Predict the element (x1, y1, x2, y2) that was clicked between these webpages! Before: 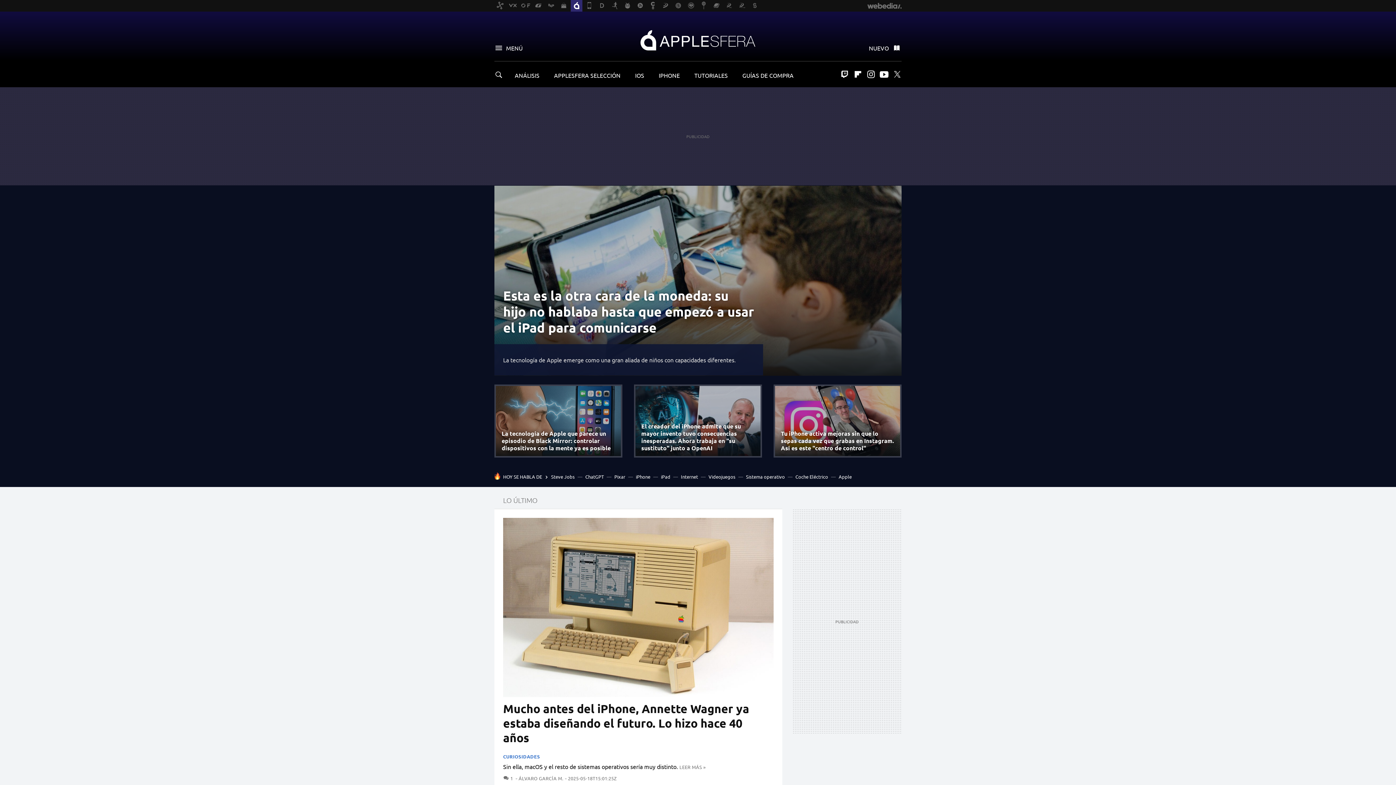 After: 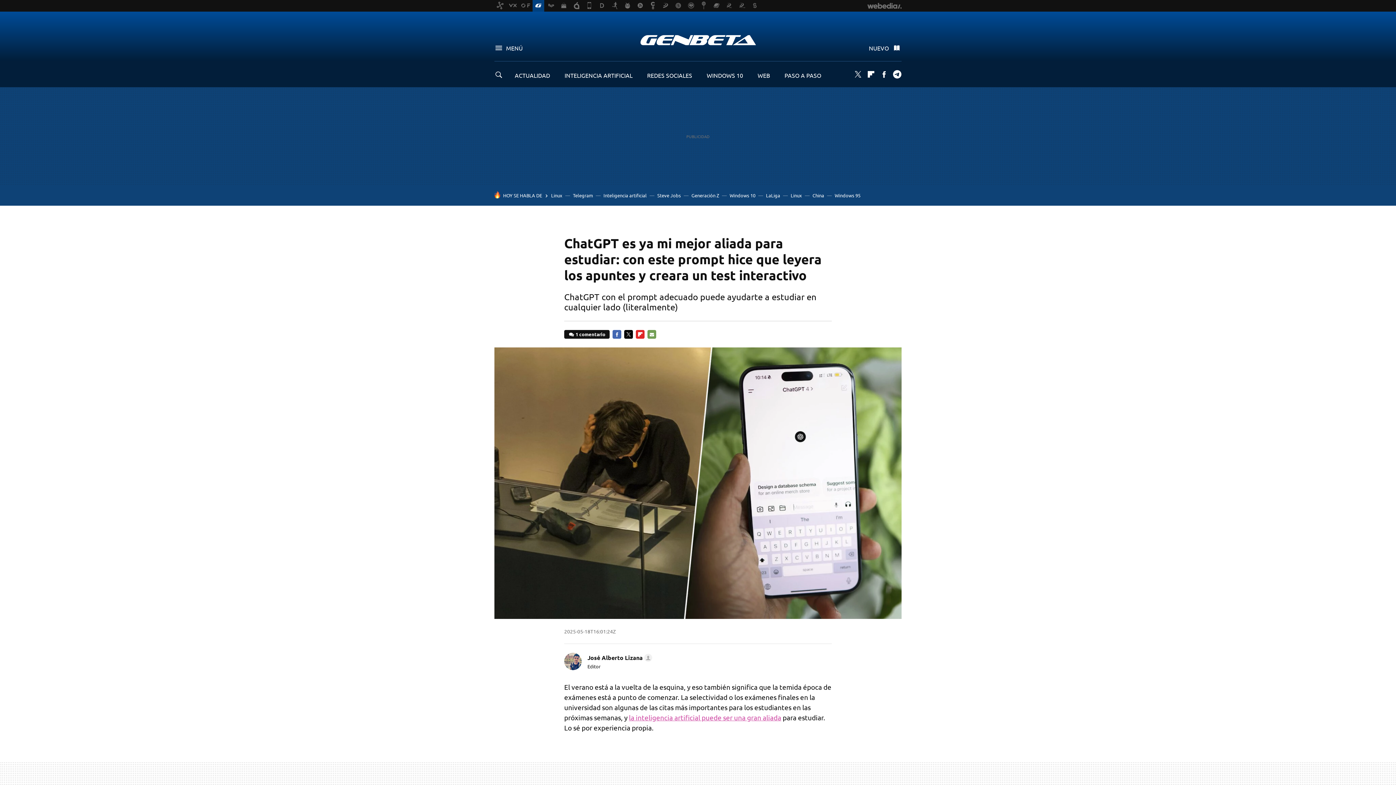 Action: label: ChatGPT bbox: (585, 473, 604, 480)